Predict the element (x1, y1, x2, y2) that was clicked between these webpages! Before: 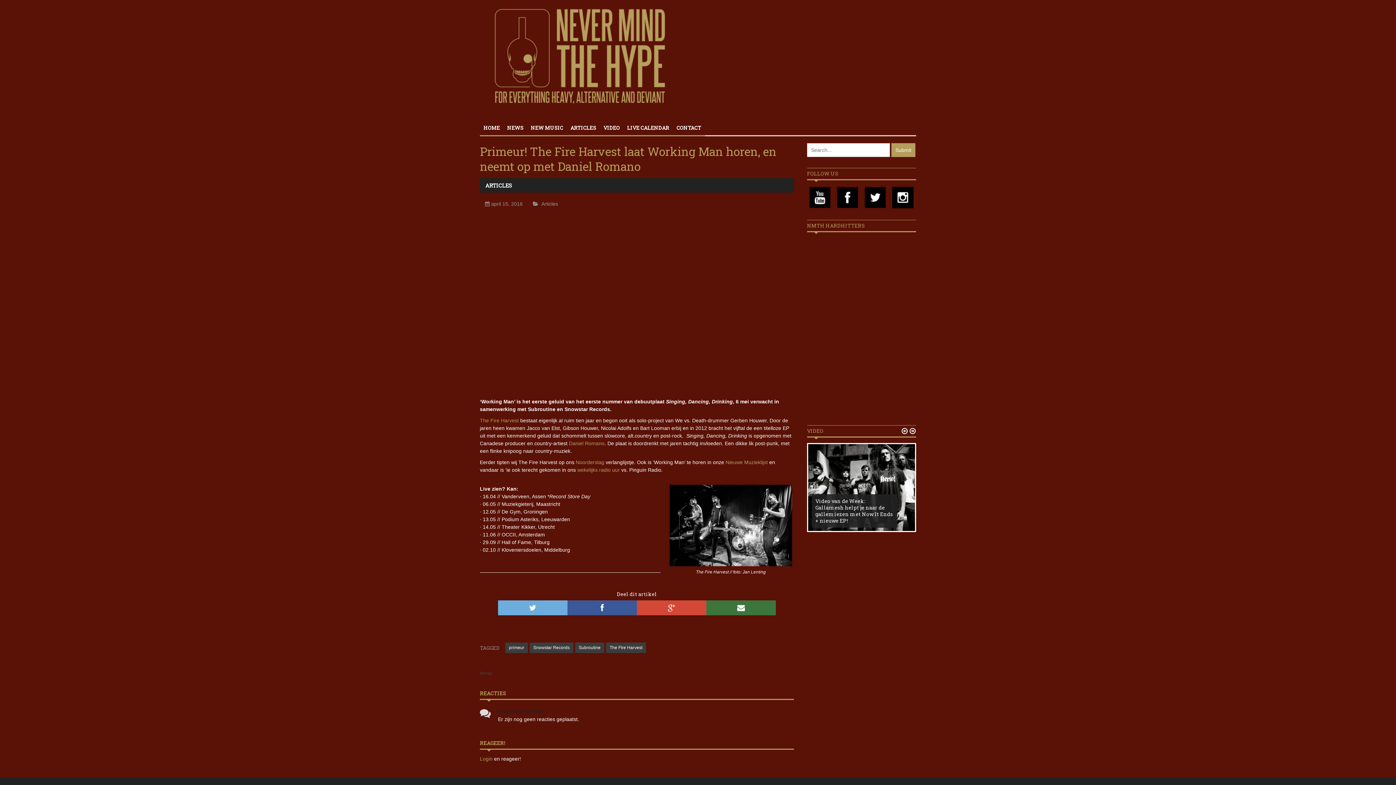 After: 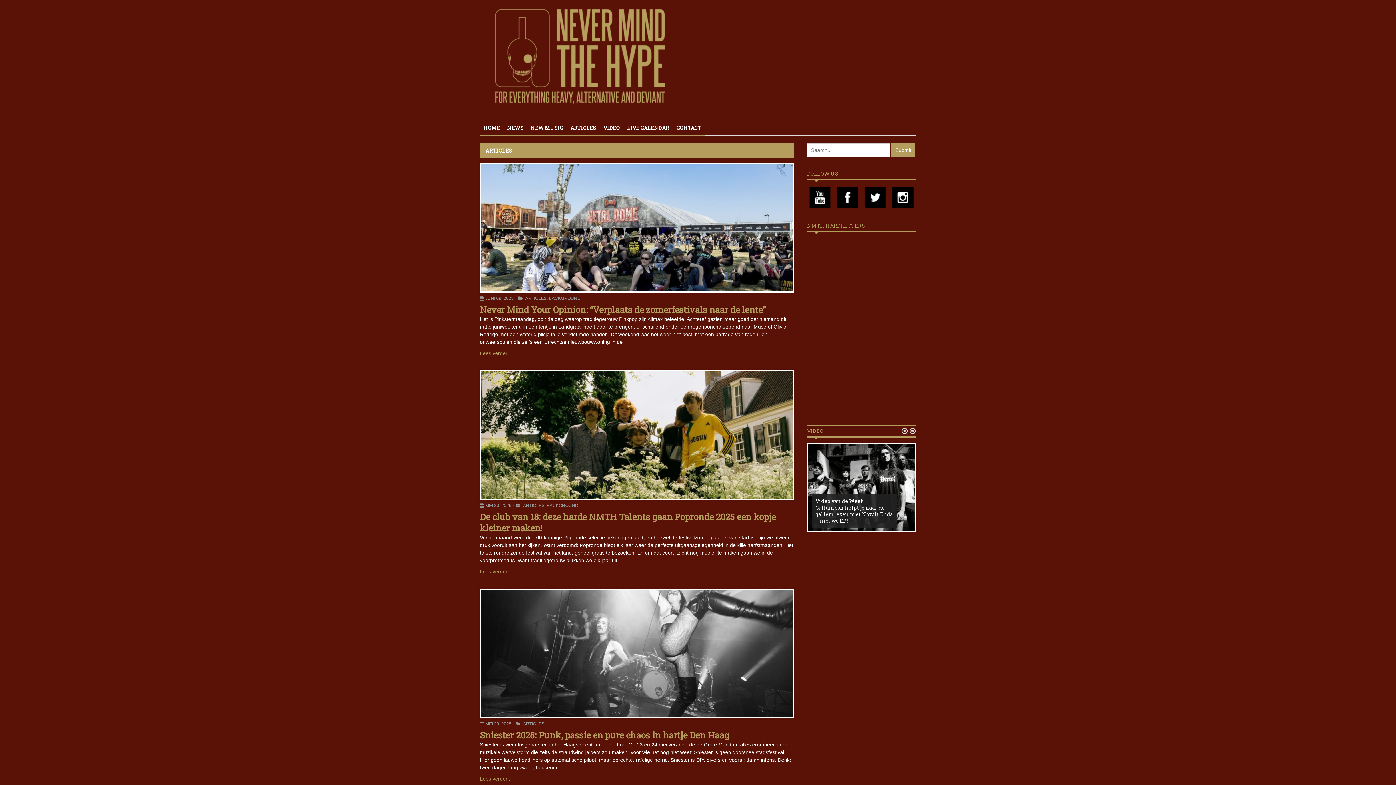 Action: label: ARTICLES bbox: (485, 181, 512, 189)